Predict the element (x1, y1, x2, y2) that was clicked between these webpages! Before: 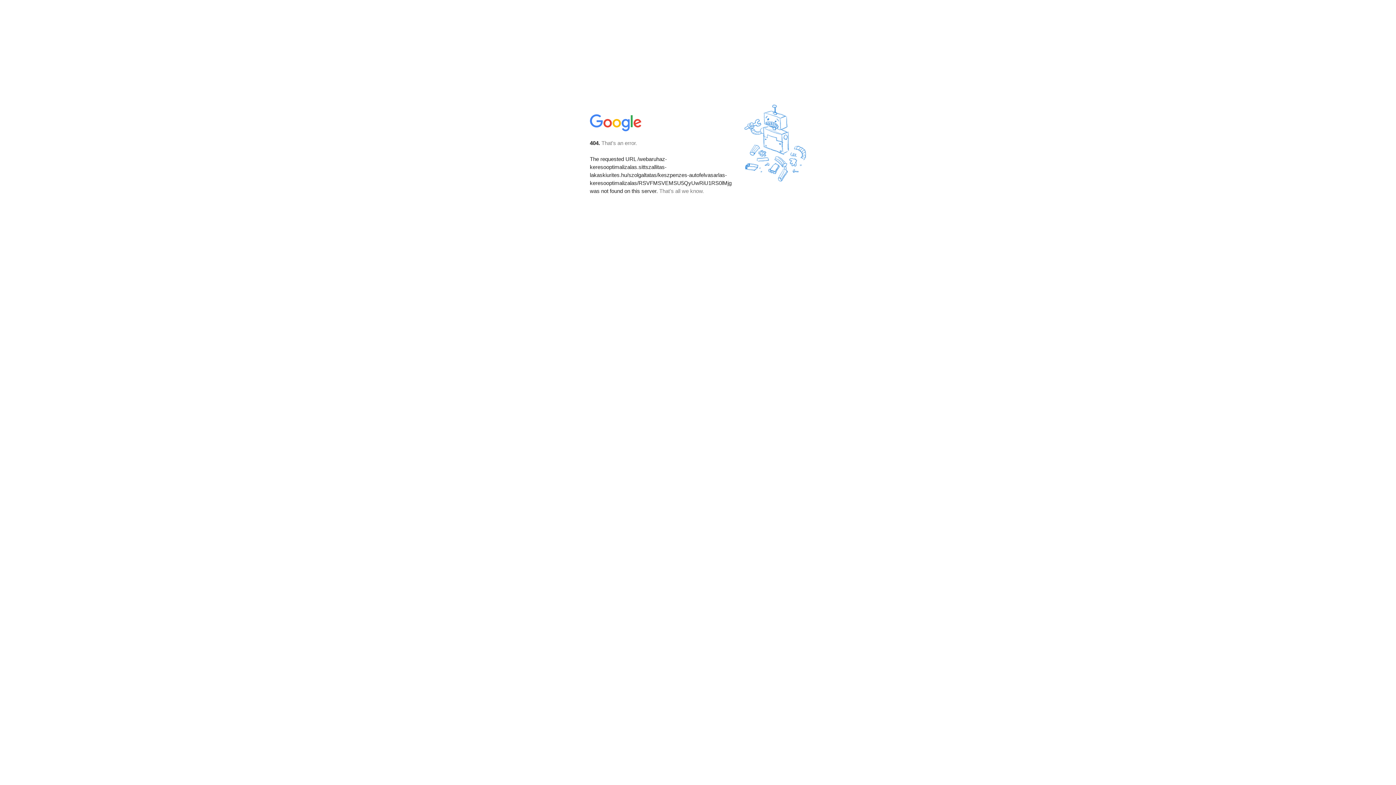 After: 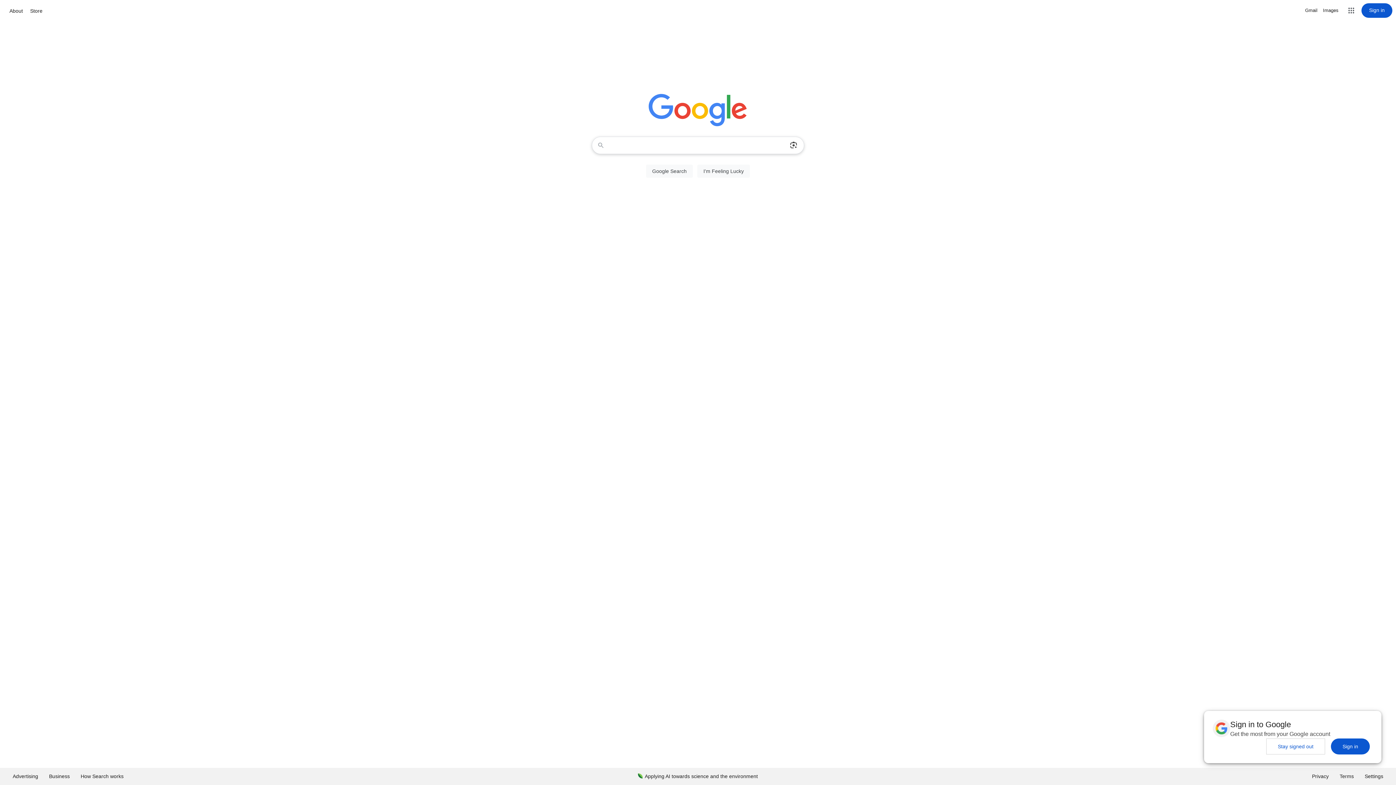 Action: bbox: (590, 127, 642, 134)